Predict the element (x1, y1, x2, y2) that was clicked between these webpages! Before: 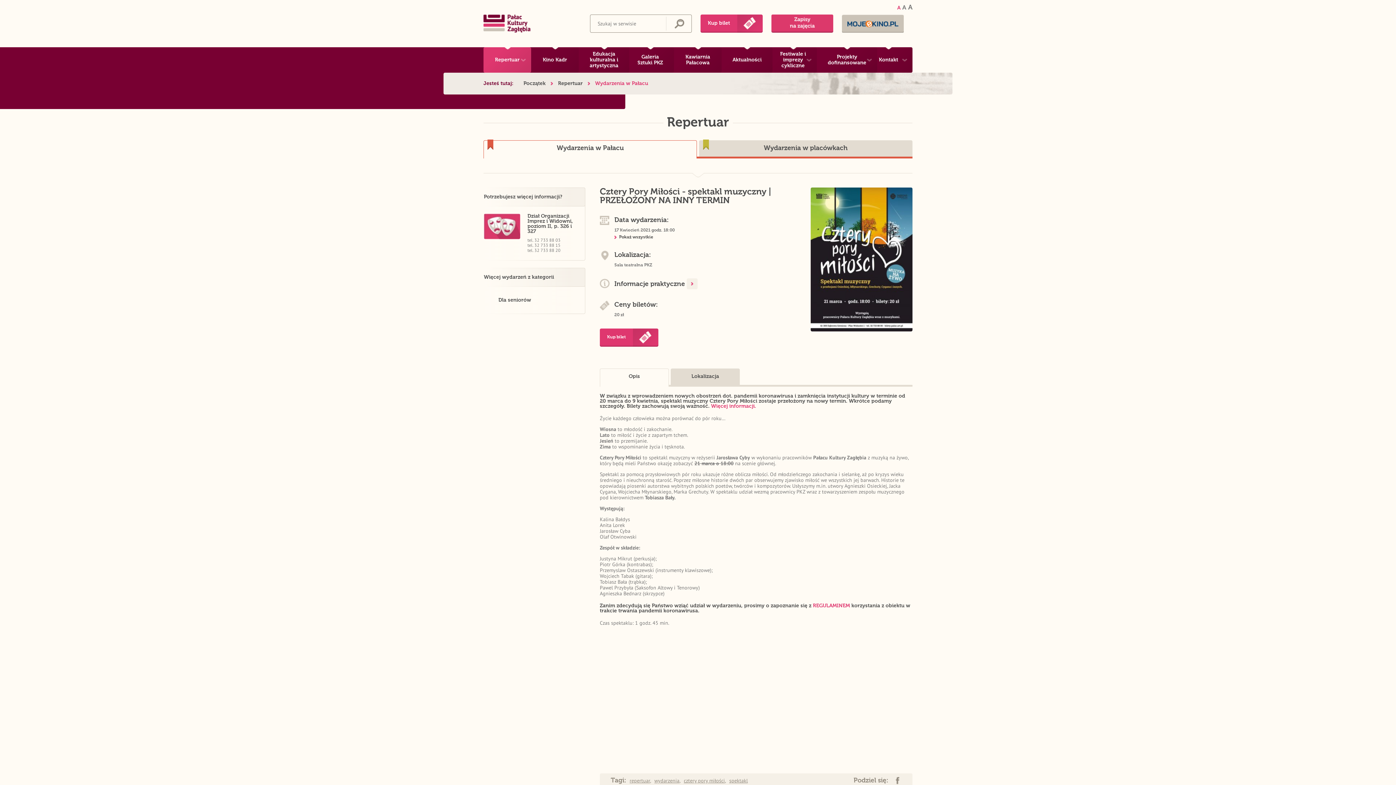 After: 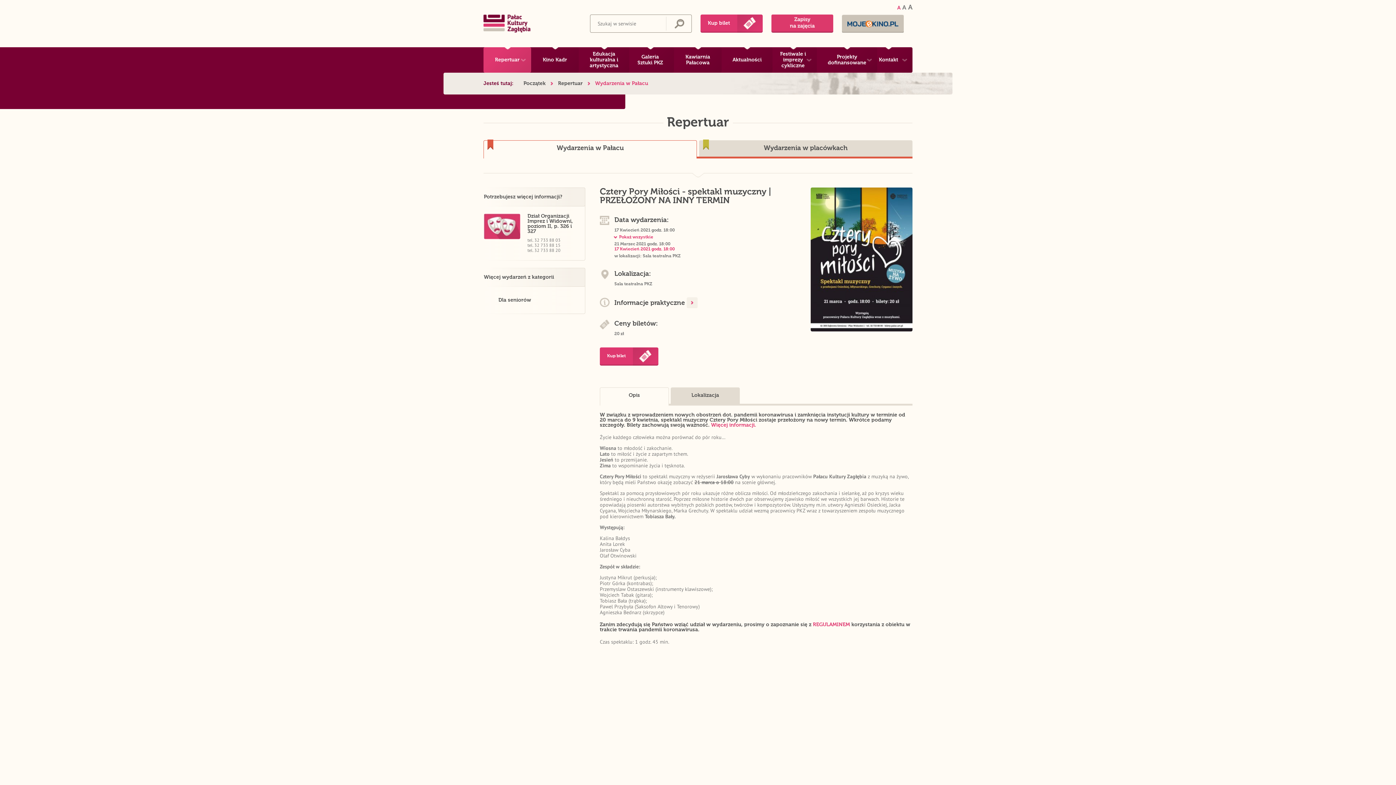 Action: label: Pokaż wszystkie bbox: (614, 234, 653, 240)